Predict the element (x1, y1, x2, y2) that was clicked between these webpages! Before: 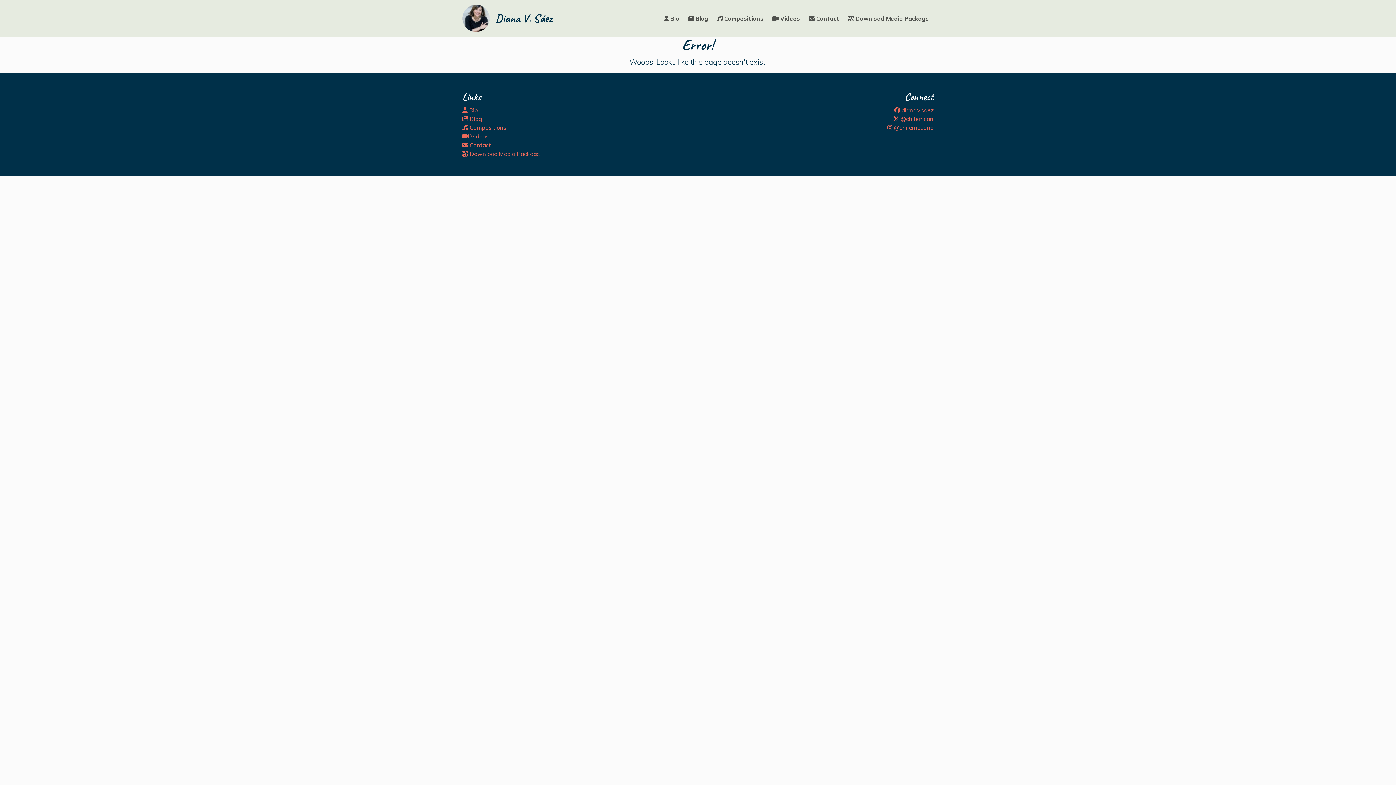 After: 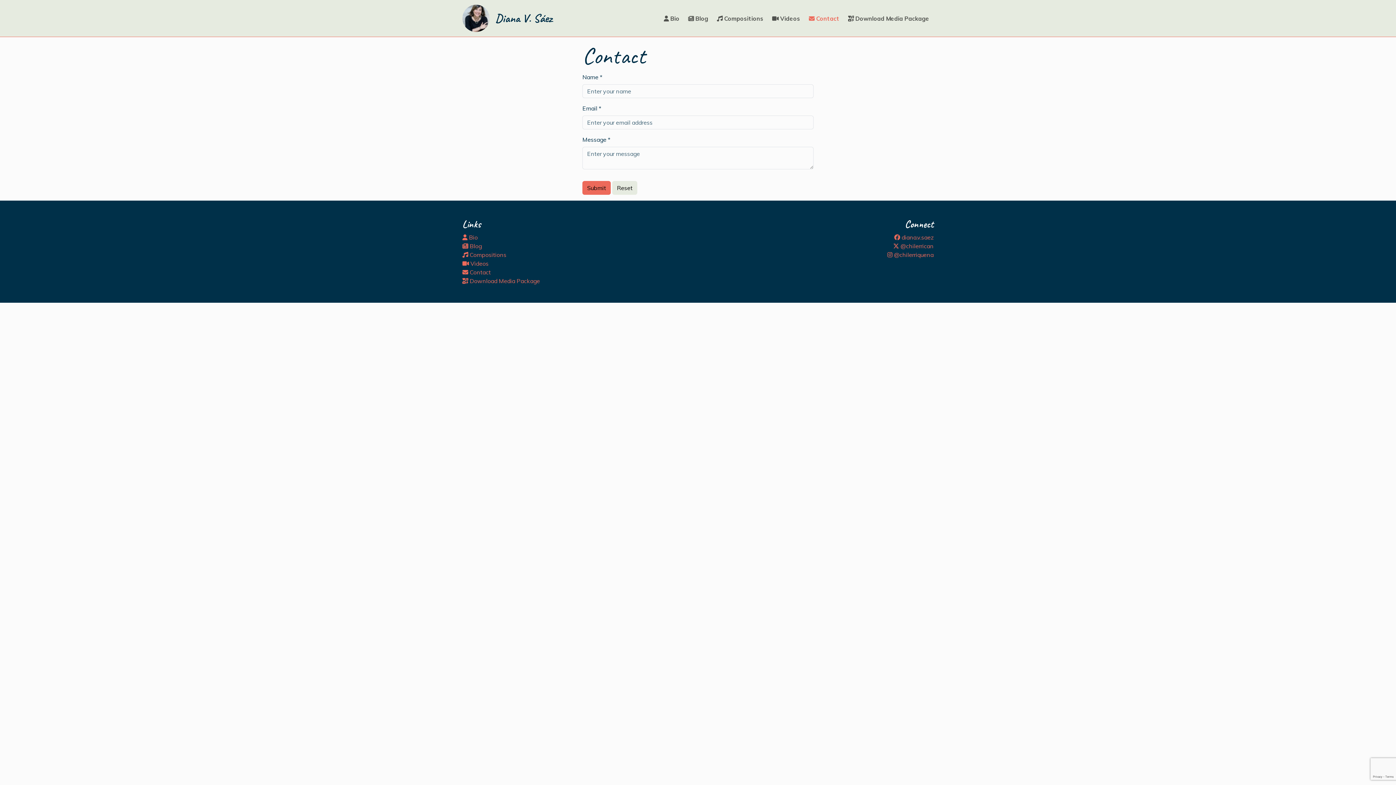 Action: bbox: (462, 141, 490, 148) label:  Contact